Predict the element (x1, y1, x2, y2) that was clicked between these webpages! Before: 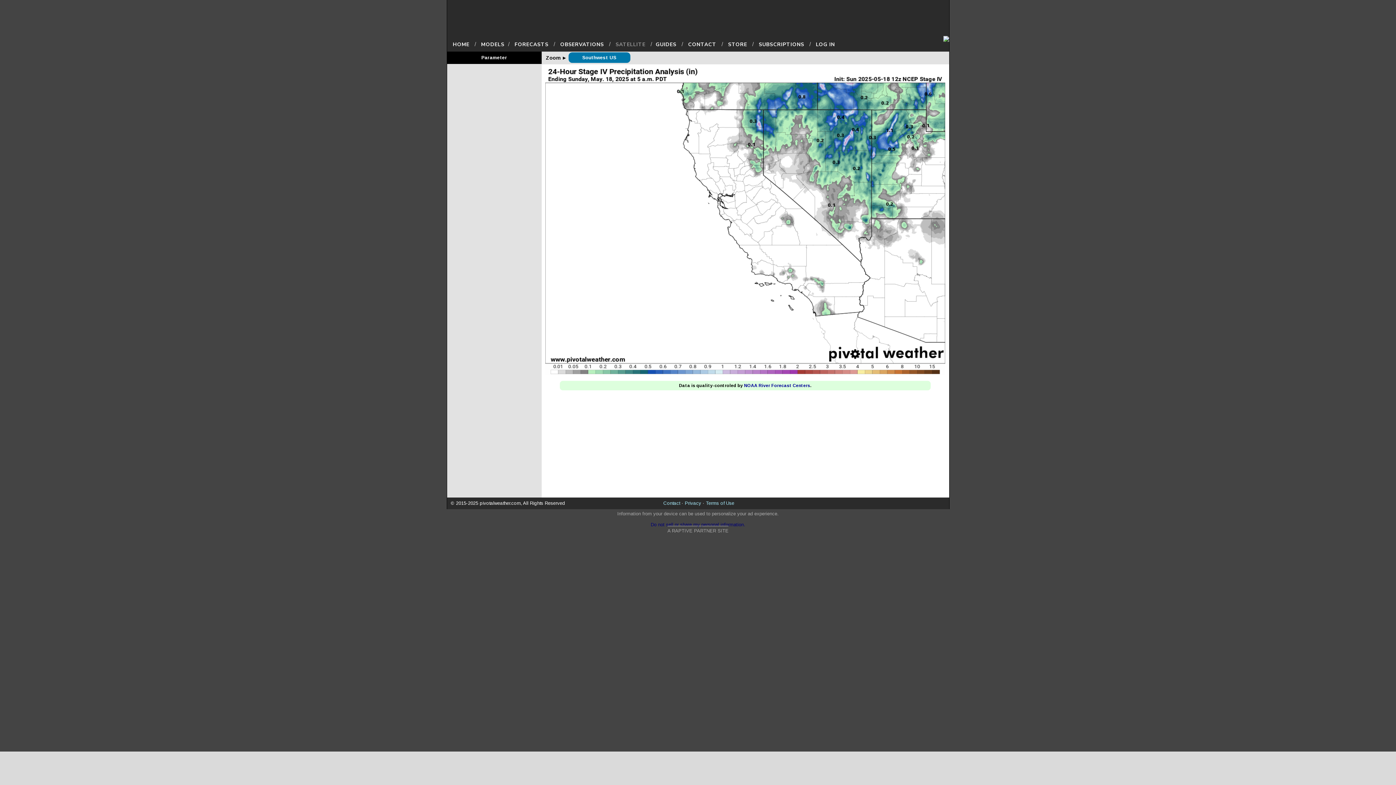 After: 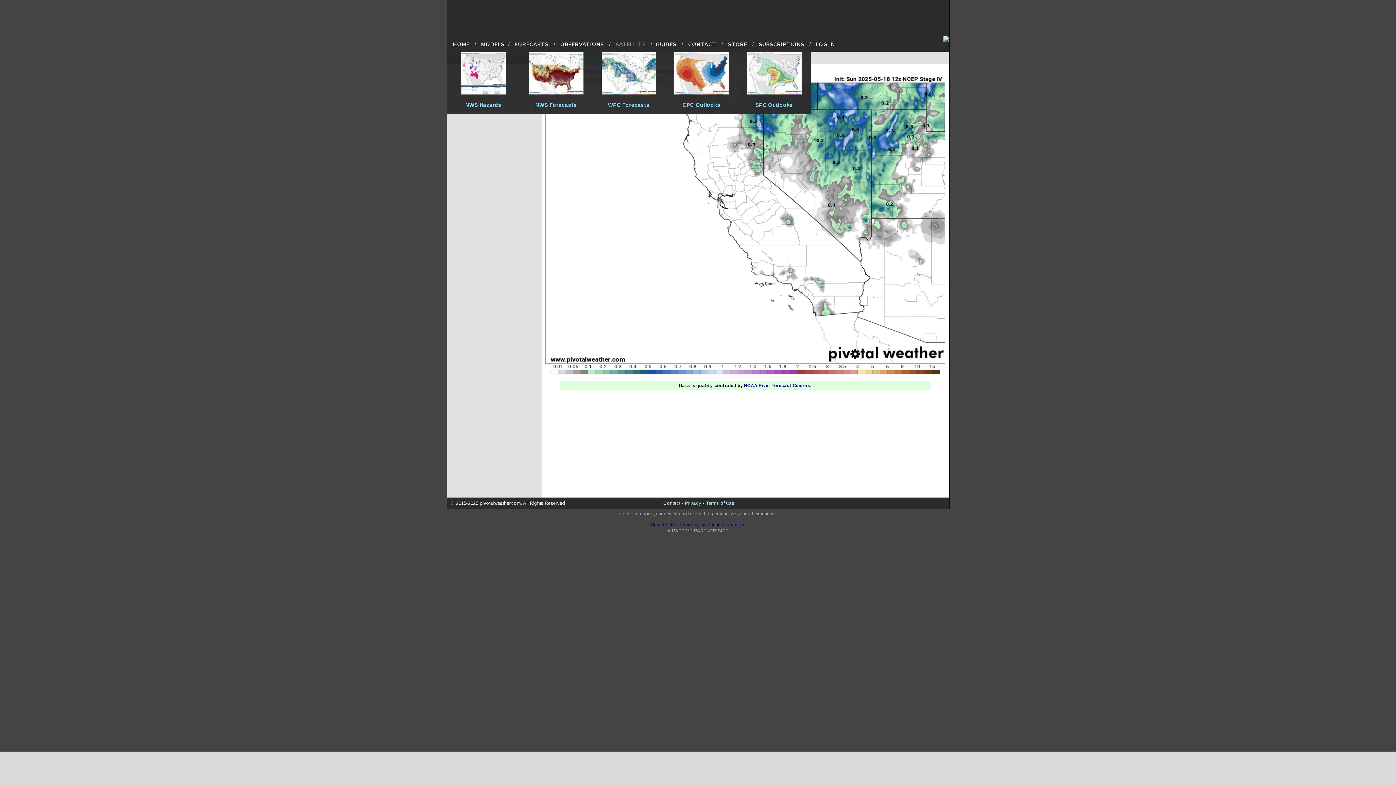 Action: label: FORECASTS bbox: (511, 40, 552, 49)